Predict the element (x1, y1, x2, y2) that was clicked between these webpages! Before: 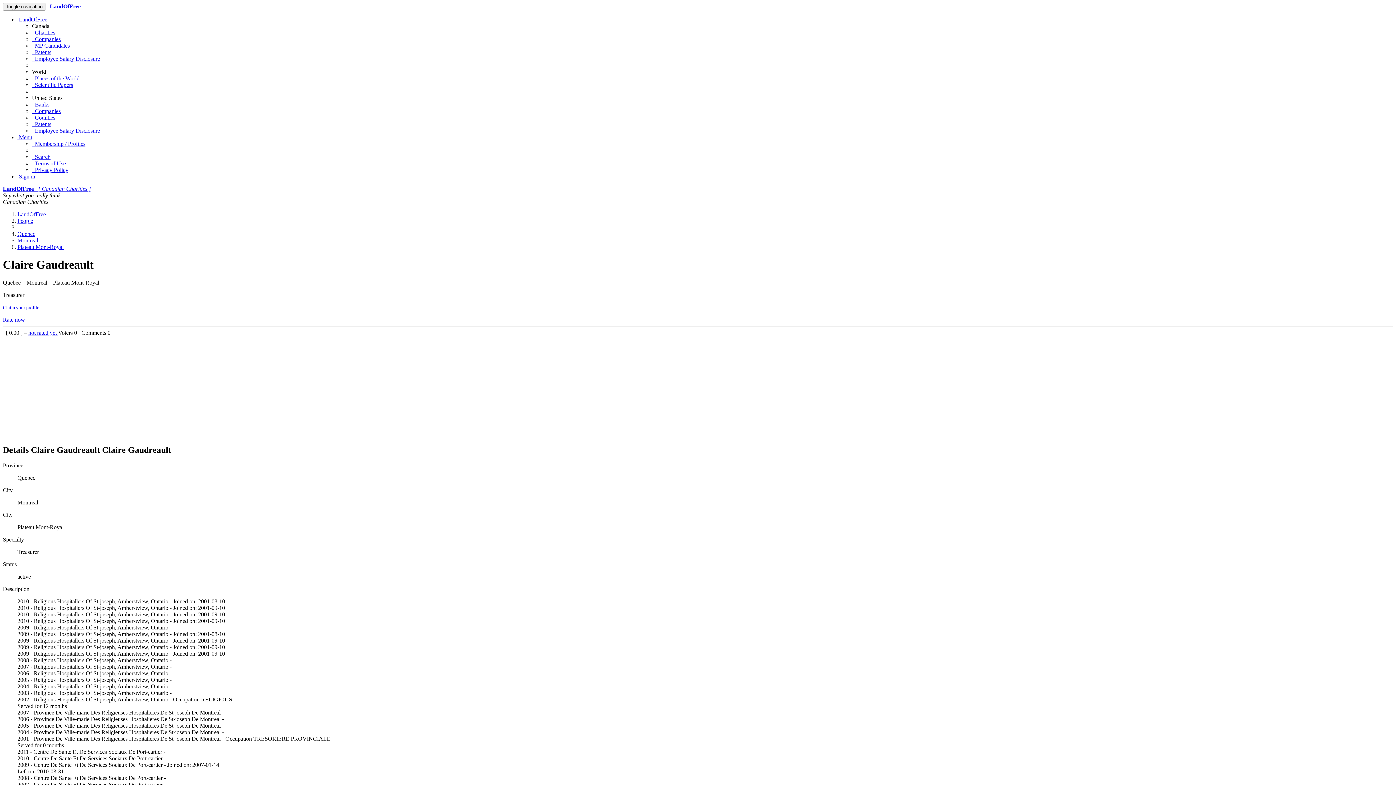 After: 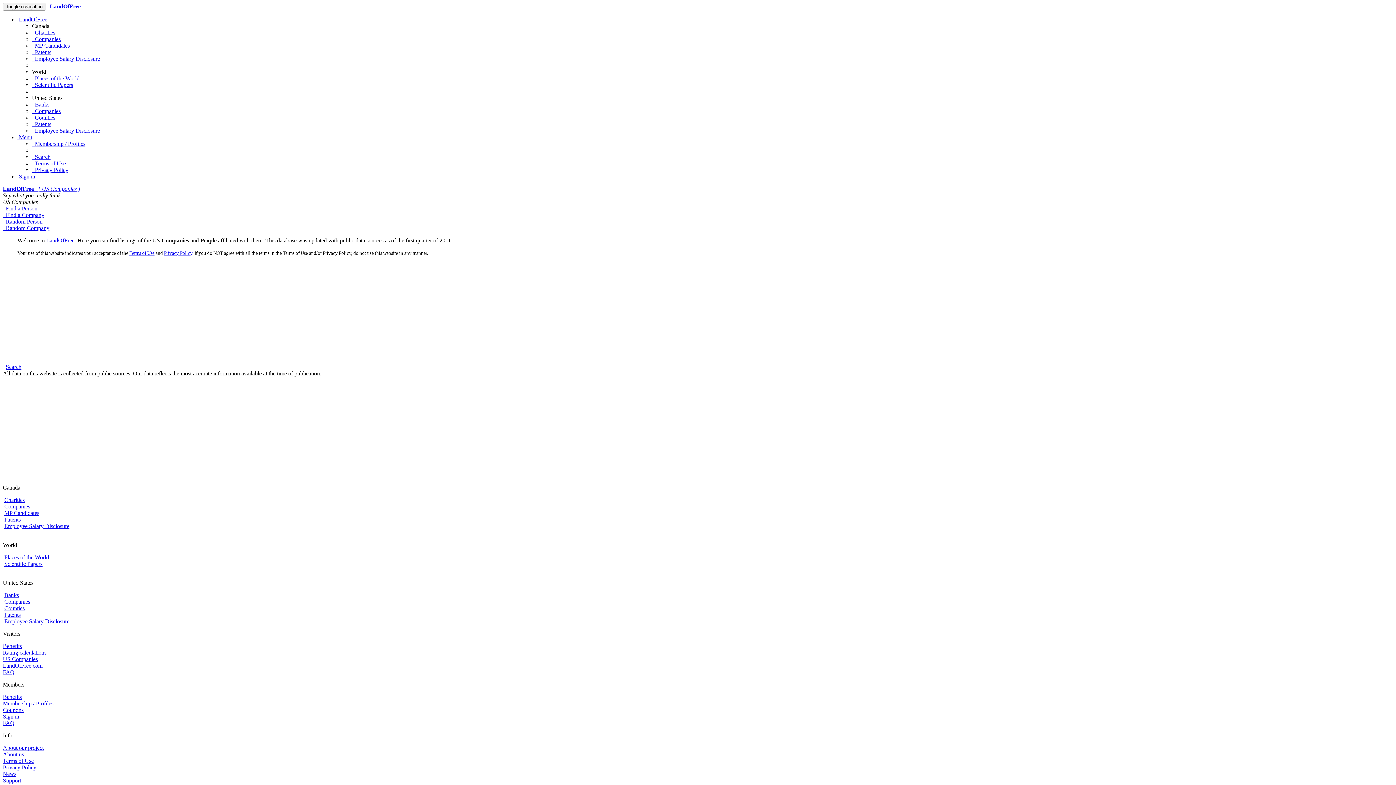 Action: label:   Companies bbox: (32, 108, 60, 114)